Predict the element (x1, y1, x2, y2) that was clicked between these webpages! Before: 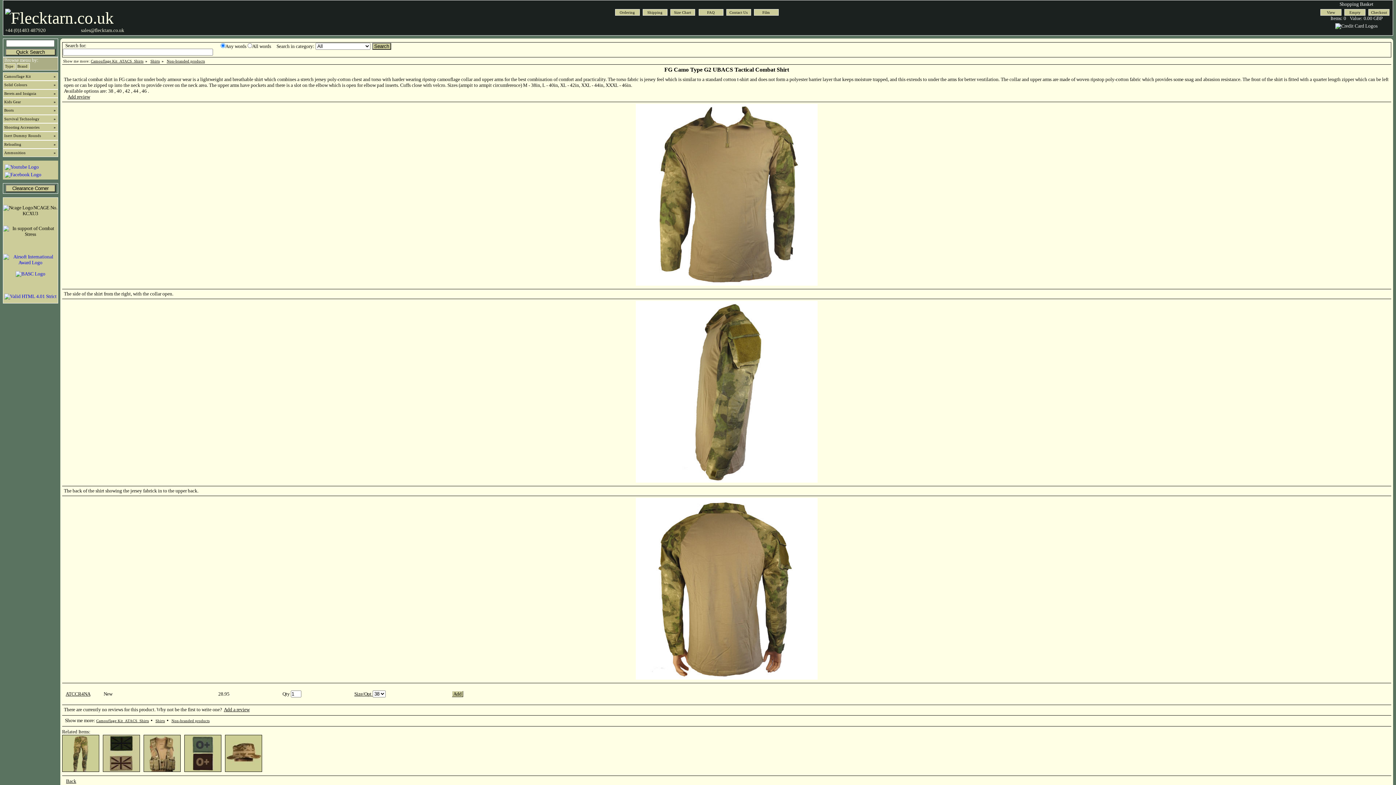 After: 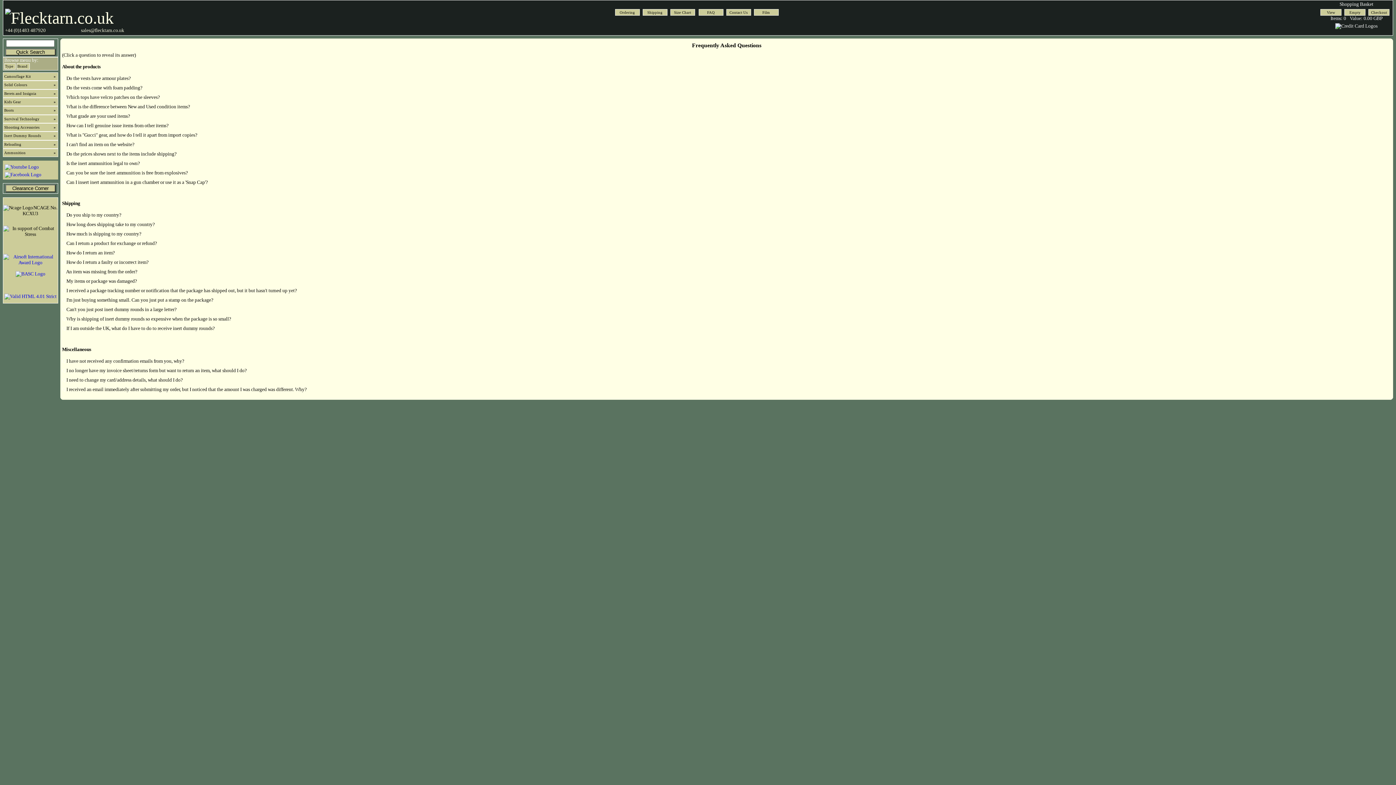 Action: bbox: (706, 10, 715, 14) label: FAQ